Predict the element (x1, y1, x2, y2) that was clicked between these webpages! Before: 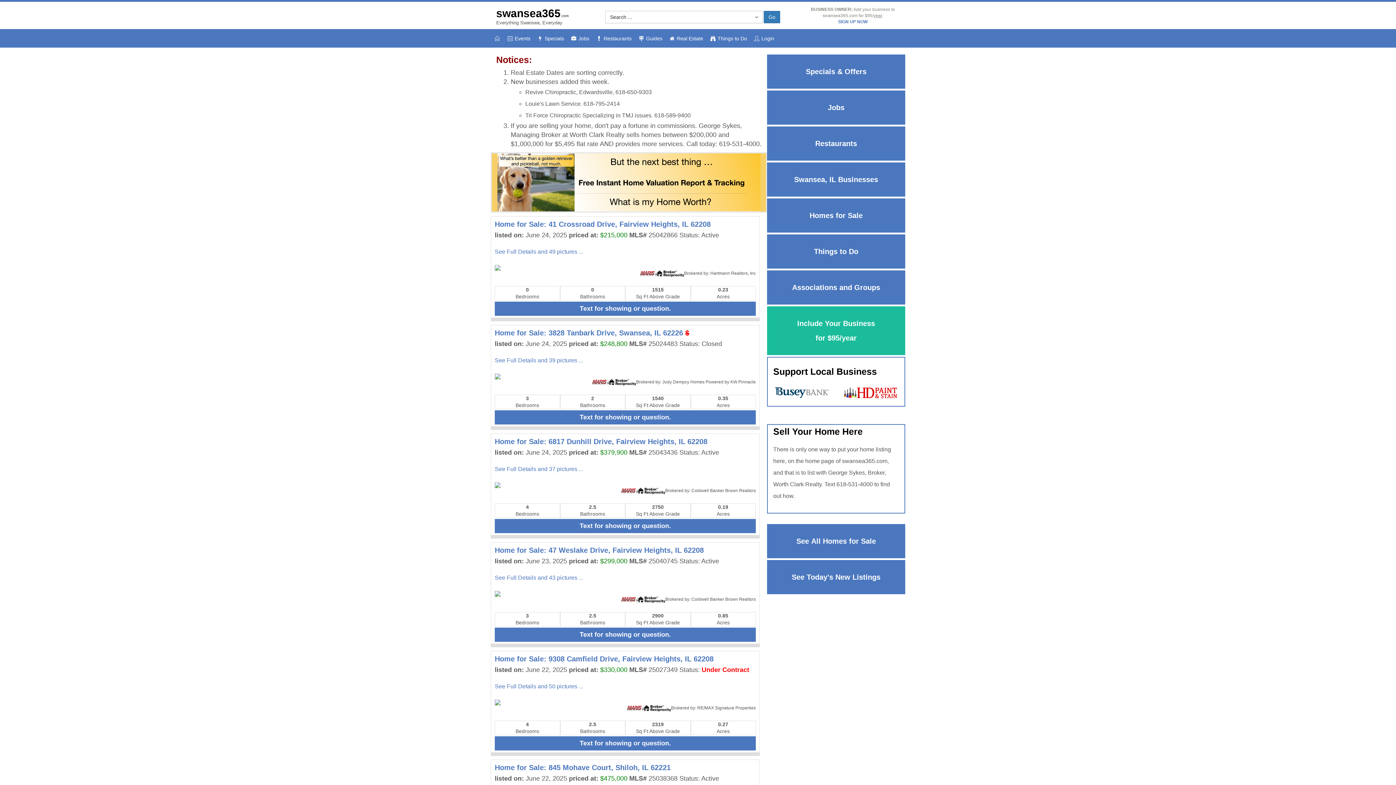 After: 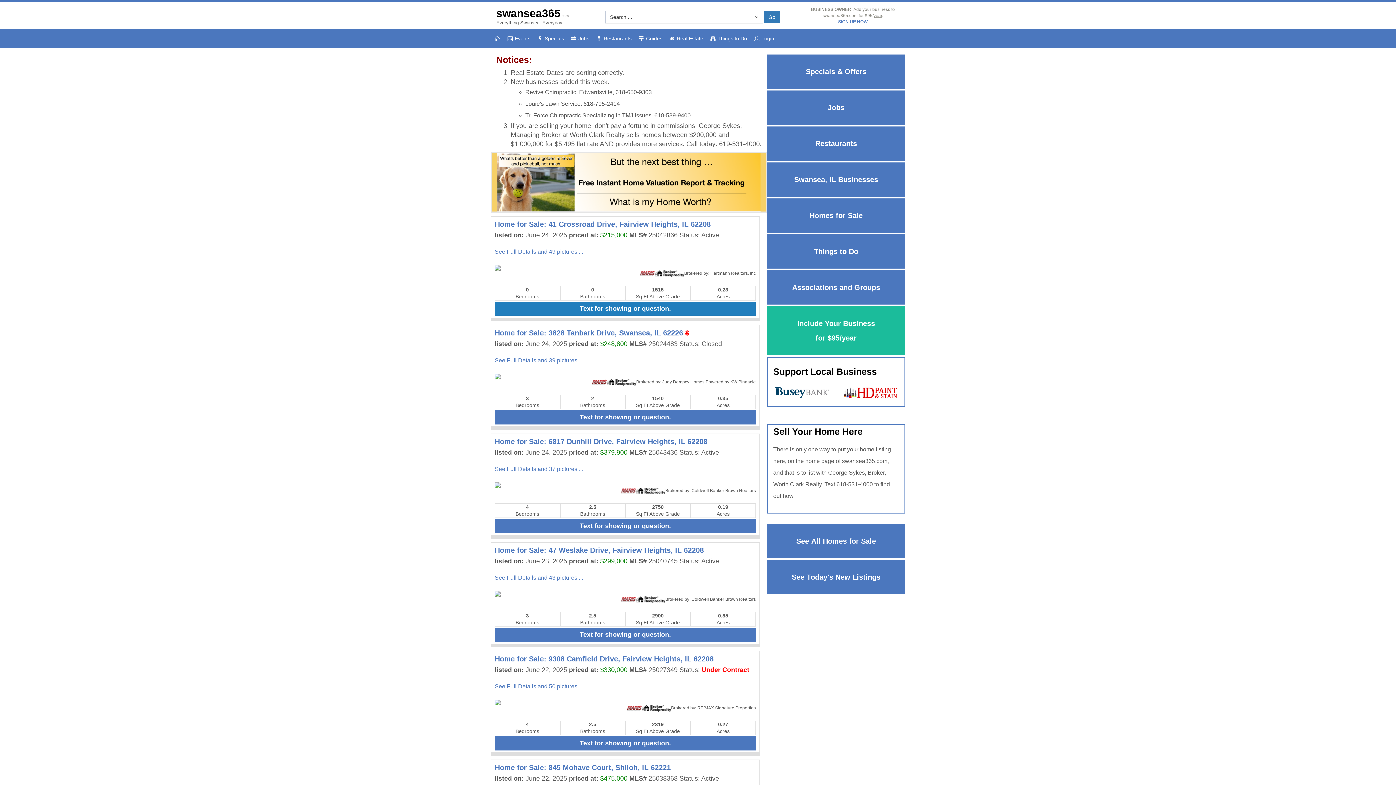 Action: bbox: (579, 305, 671, 312) label: Text for showing or question.